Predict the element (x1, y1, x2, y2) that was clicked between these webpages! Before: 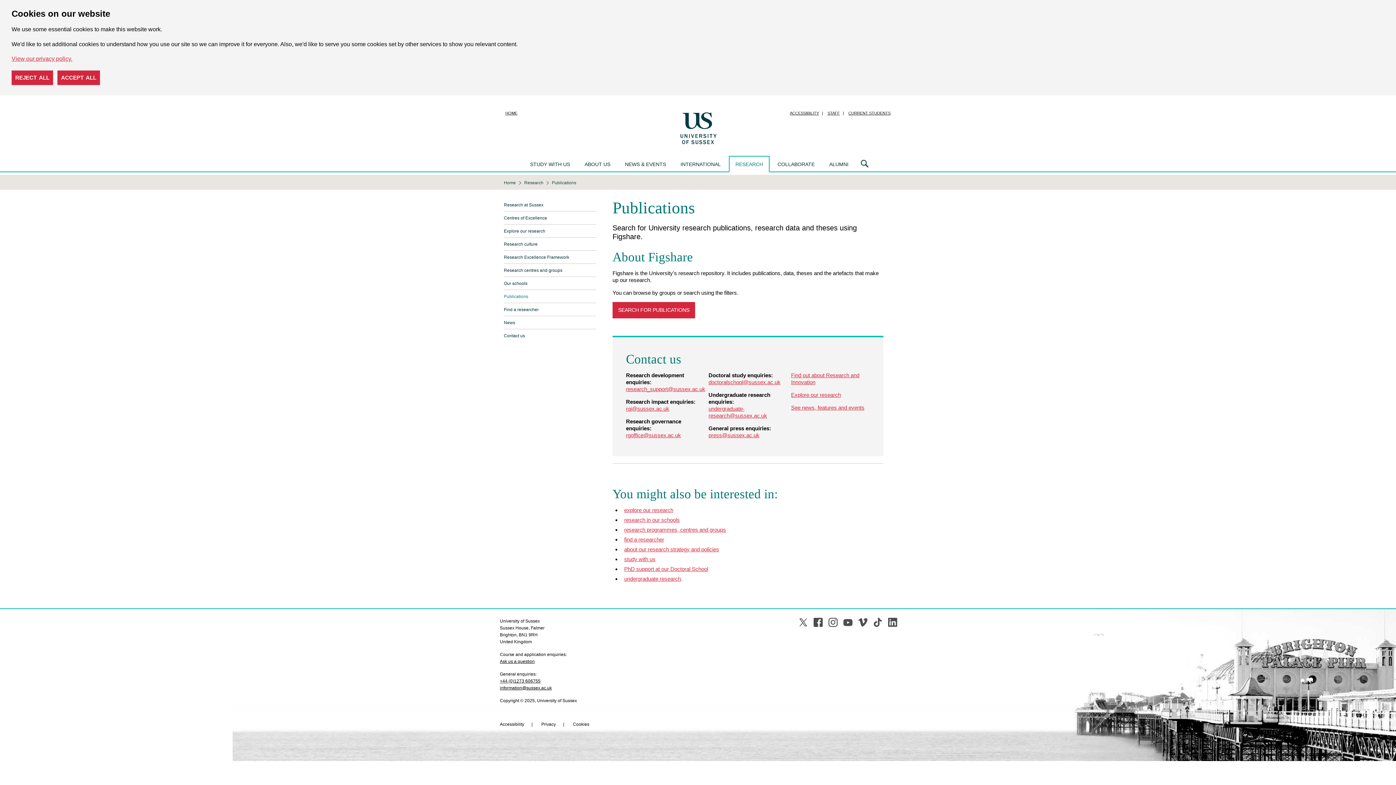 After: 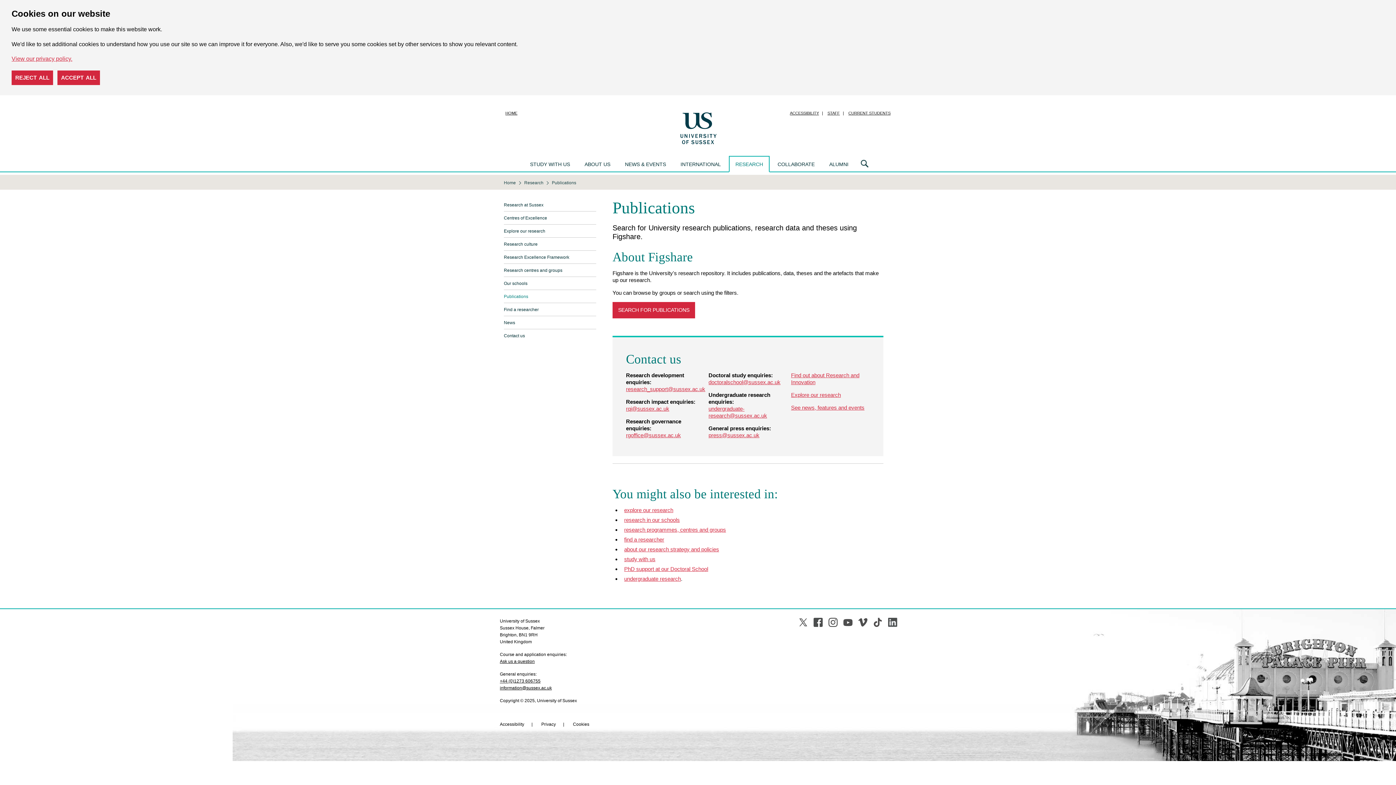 Action: bbox: (708, 432, 759, 438) label: press@sussex.ac.uk